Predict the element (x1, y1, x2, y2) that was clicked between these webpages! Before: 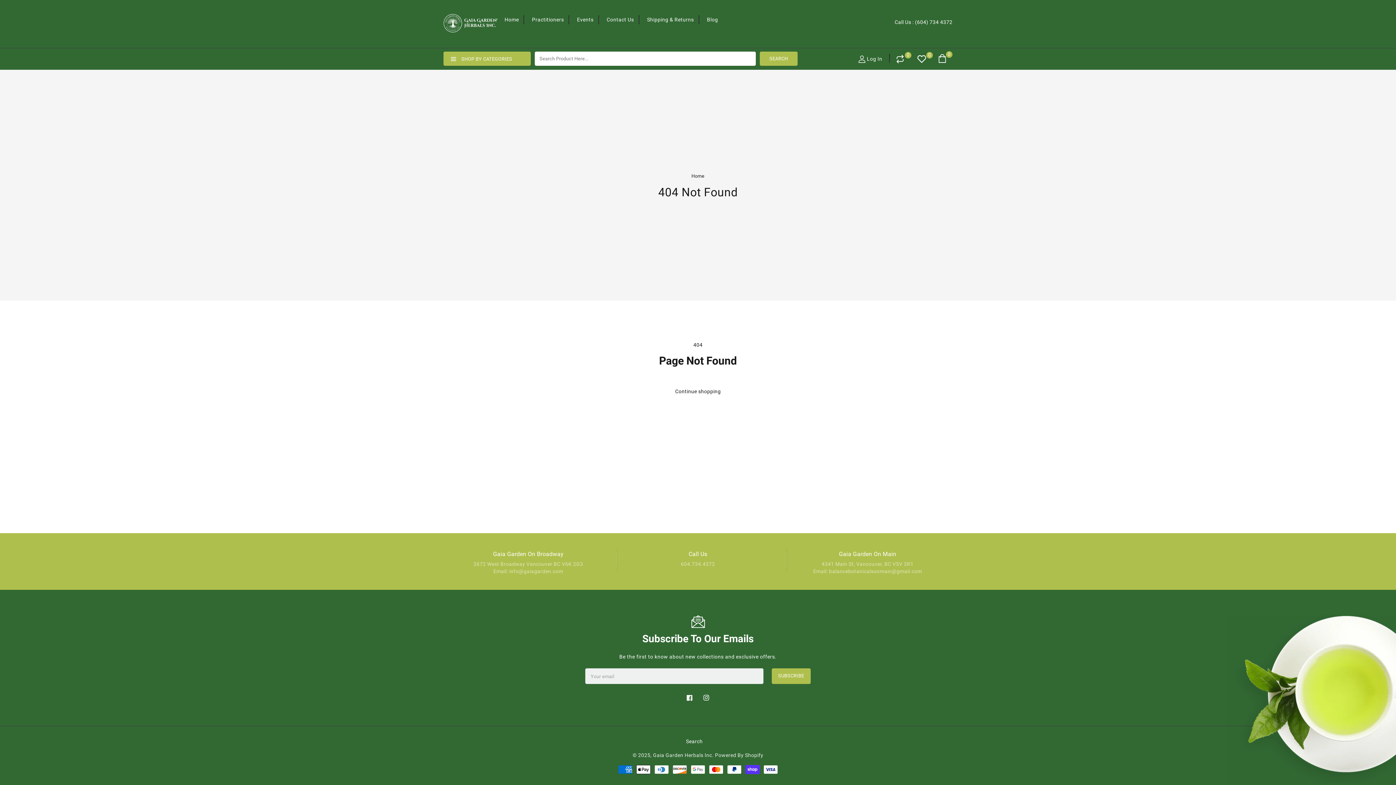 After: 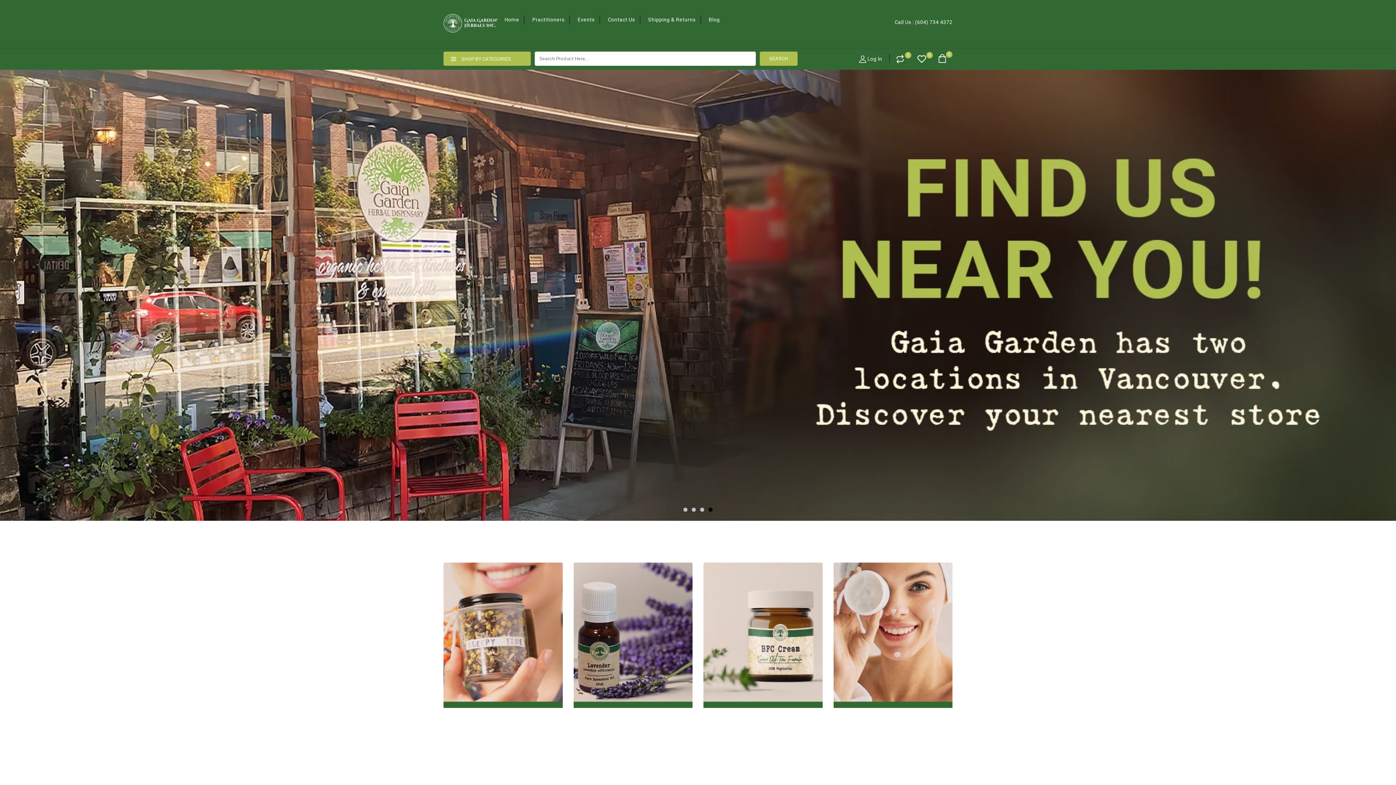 Action: bbox: (443, 1, 498, 48)